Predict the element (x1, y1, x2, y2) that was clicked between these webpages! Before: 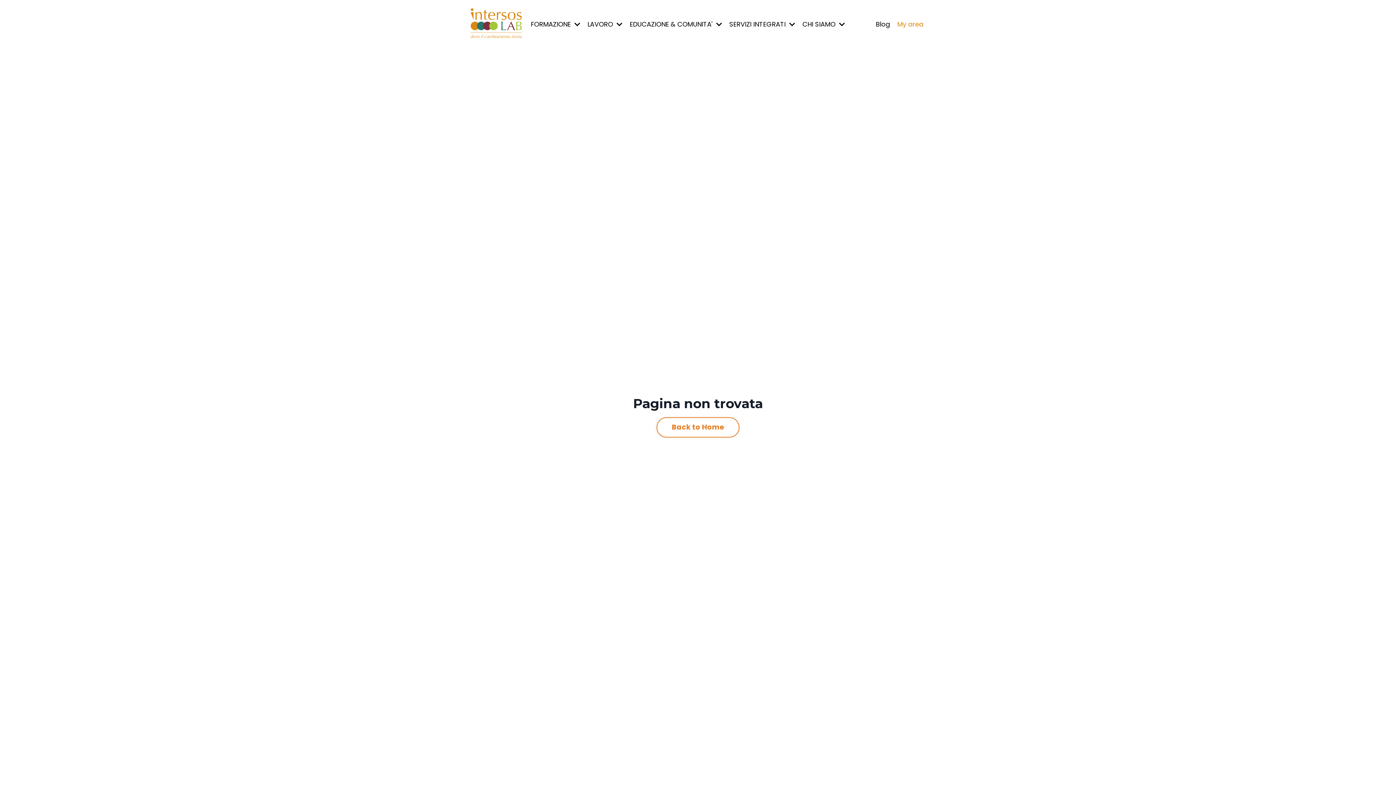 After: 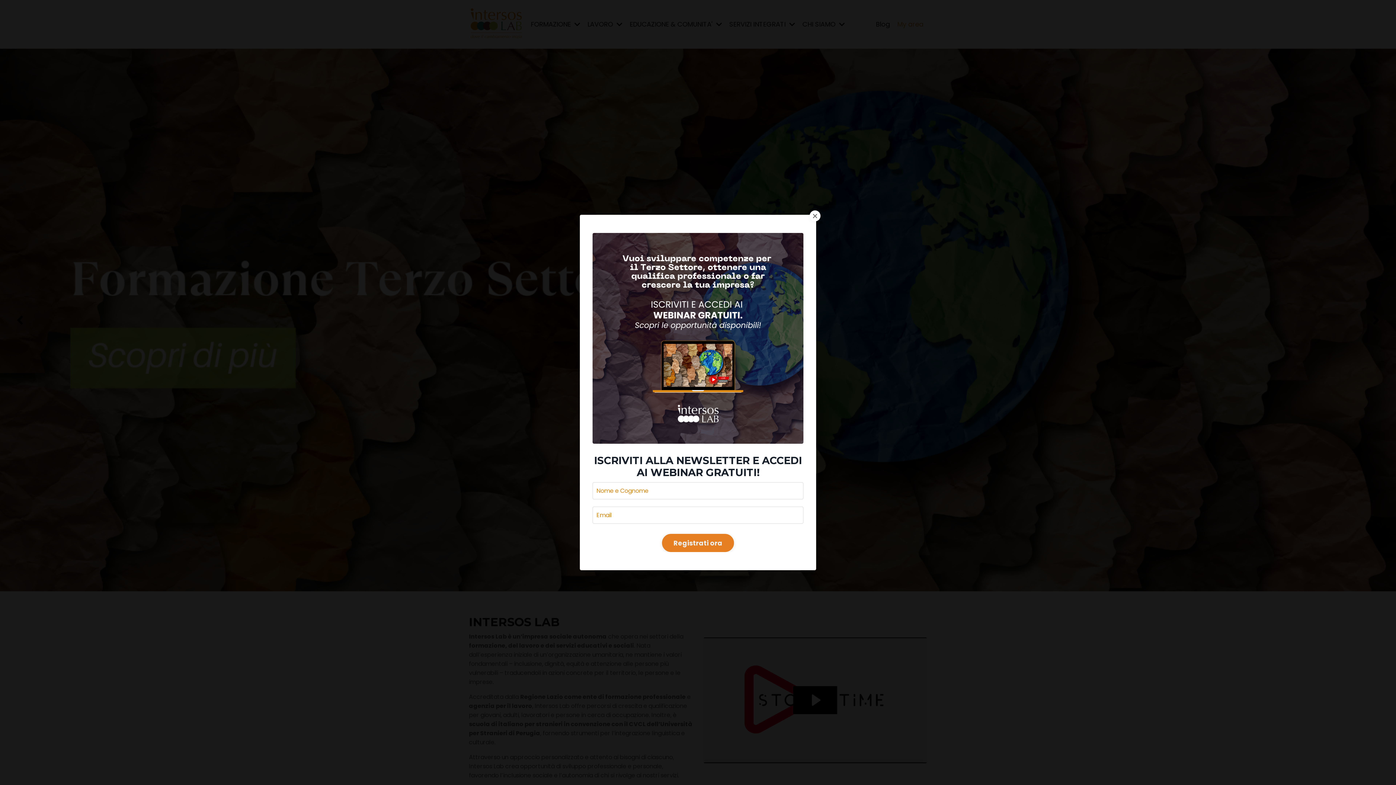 Action: label: Back to Home bbox: (656, 417, 739, 437)